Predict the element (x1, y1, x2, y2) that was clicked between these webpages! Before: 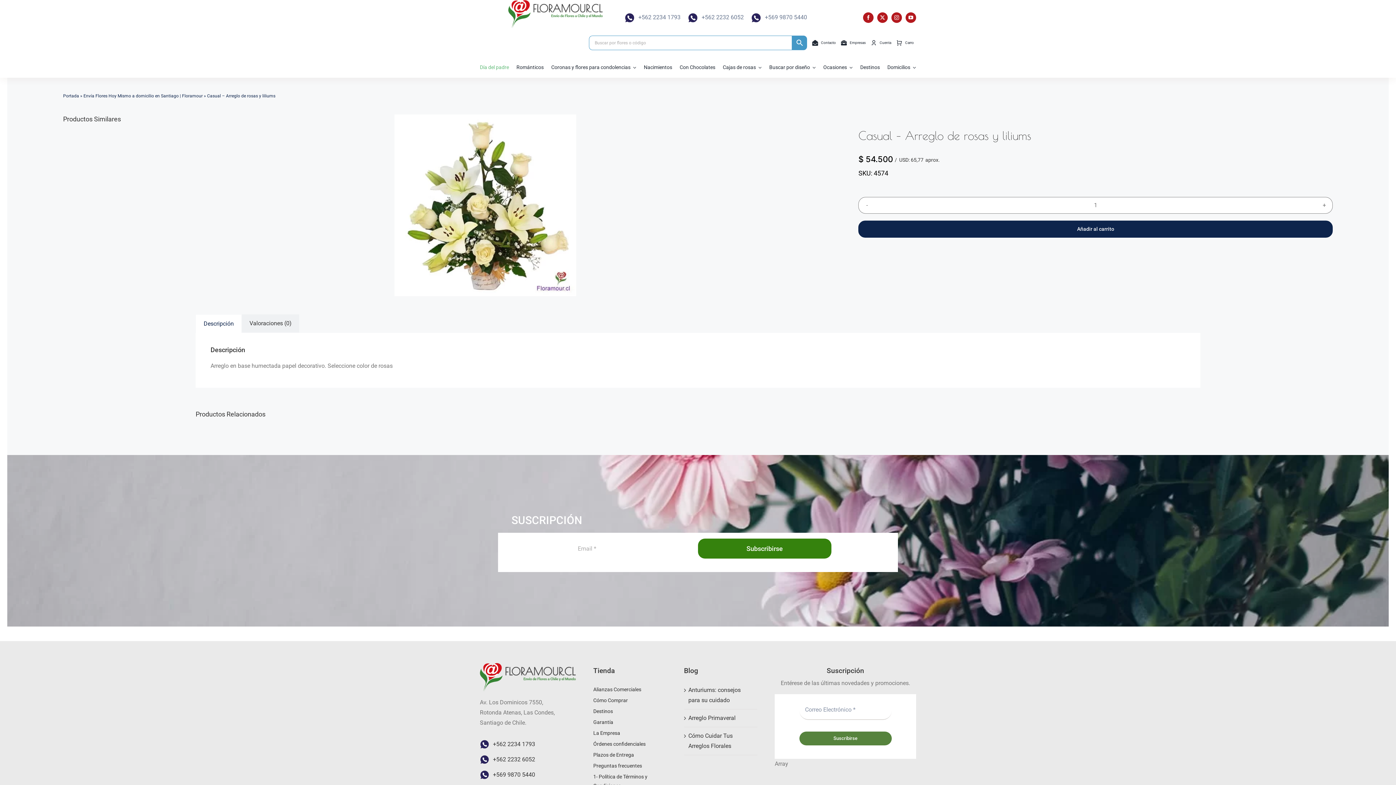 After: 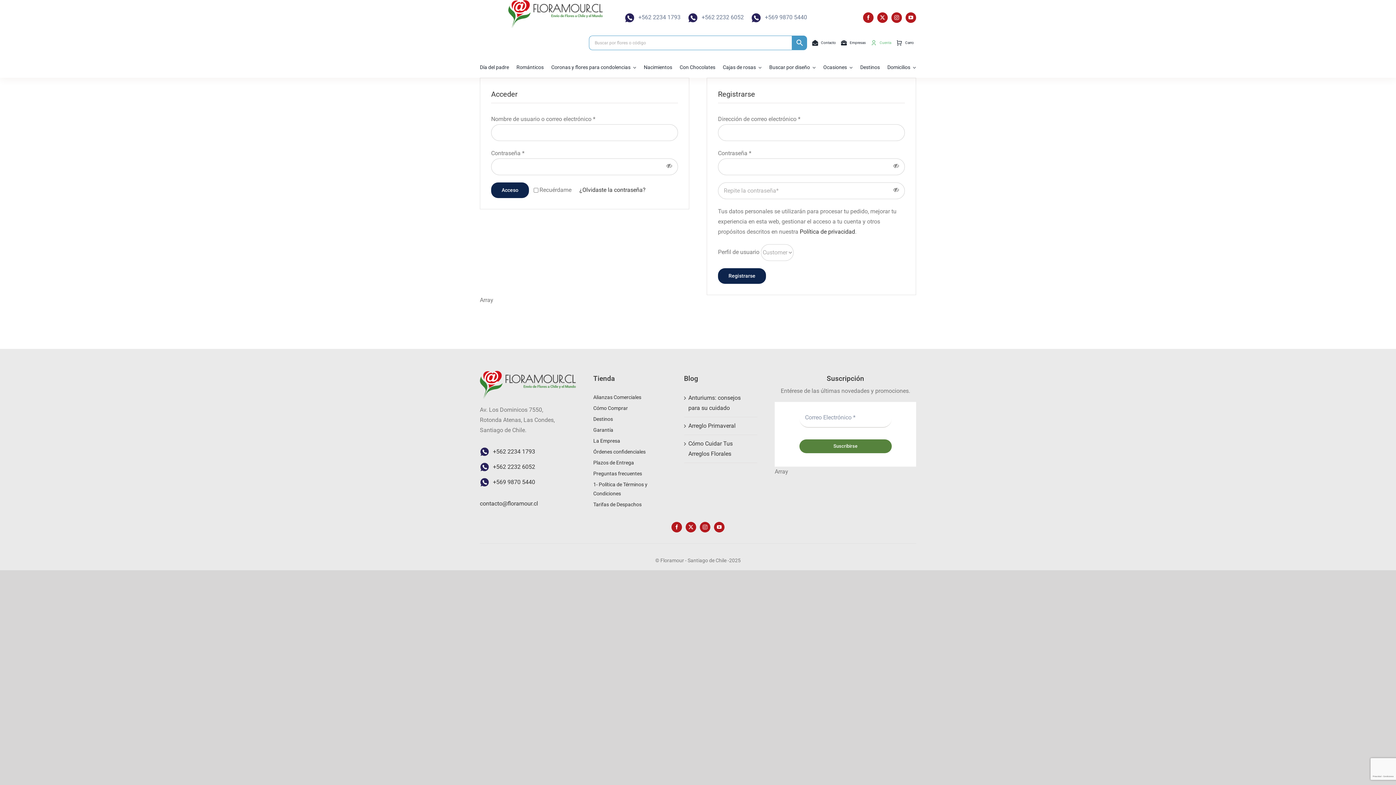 Action: bbox: (838, 35, 865, 50) label: Empresas